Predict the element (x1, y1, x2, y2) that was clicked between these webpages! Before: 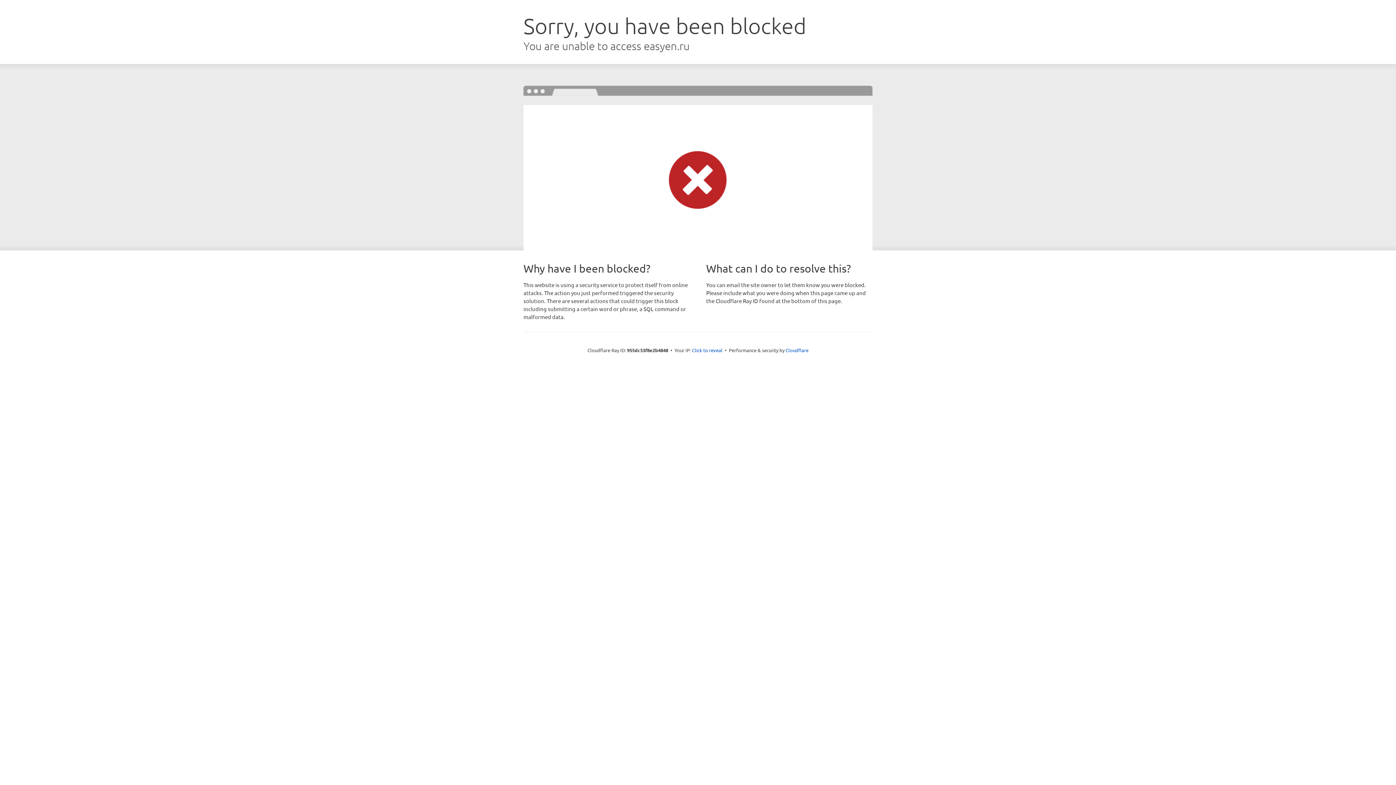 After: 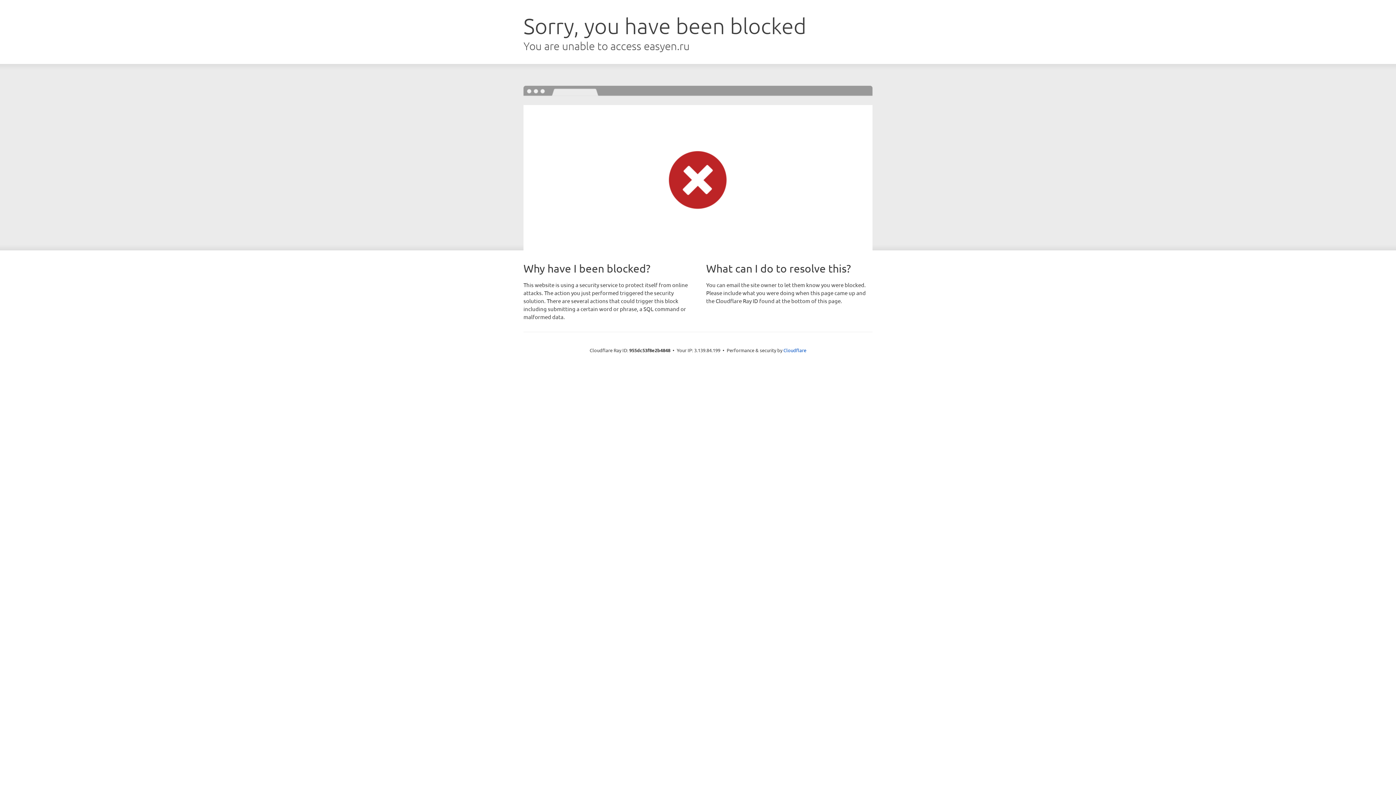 Action: label: Click to reveal bbox: (692, 346, 722, 353)